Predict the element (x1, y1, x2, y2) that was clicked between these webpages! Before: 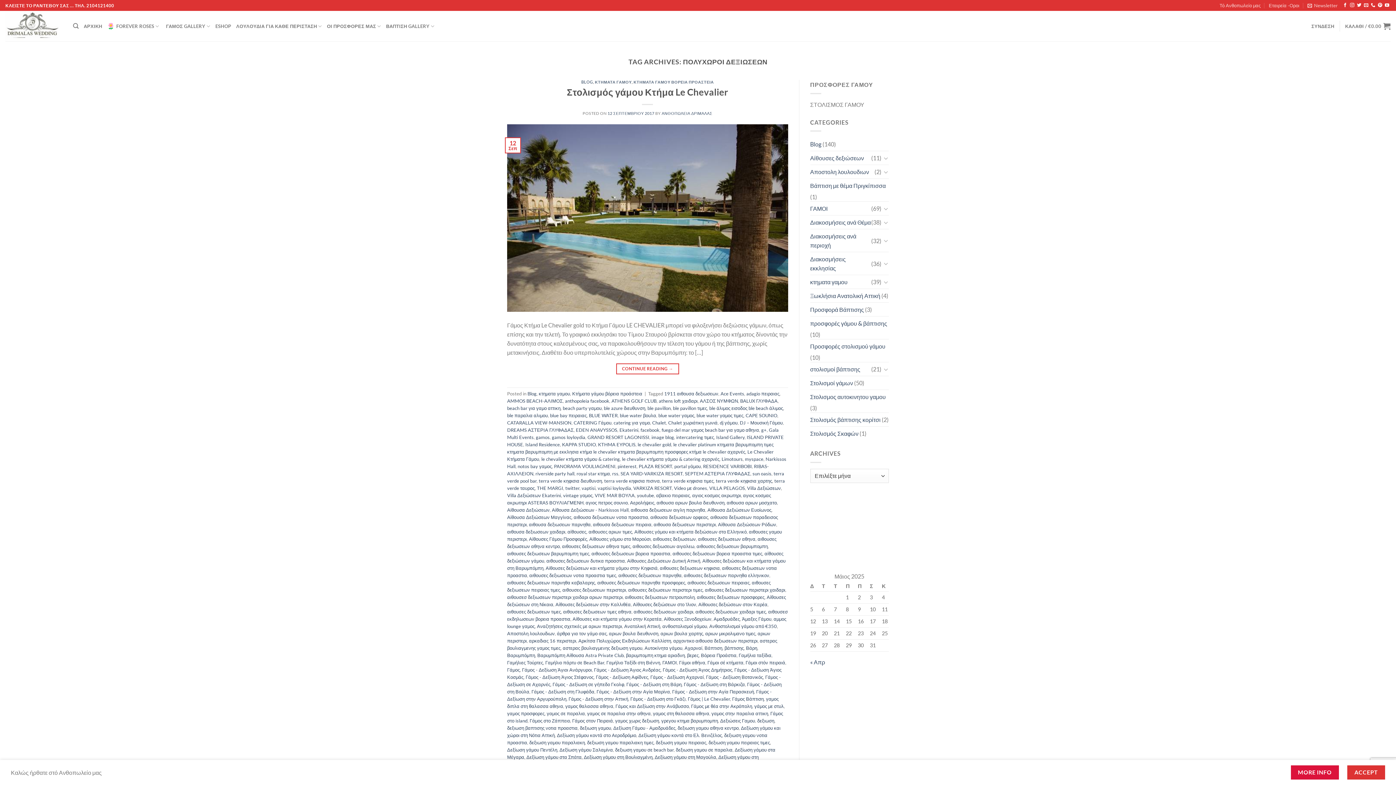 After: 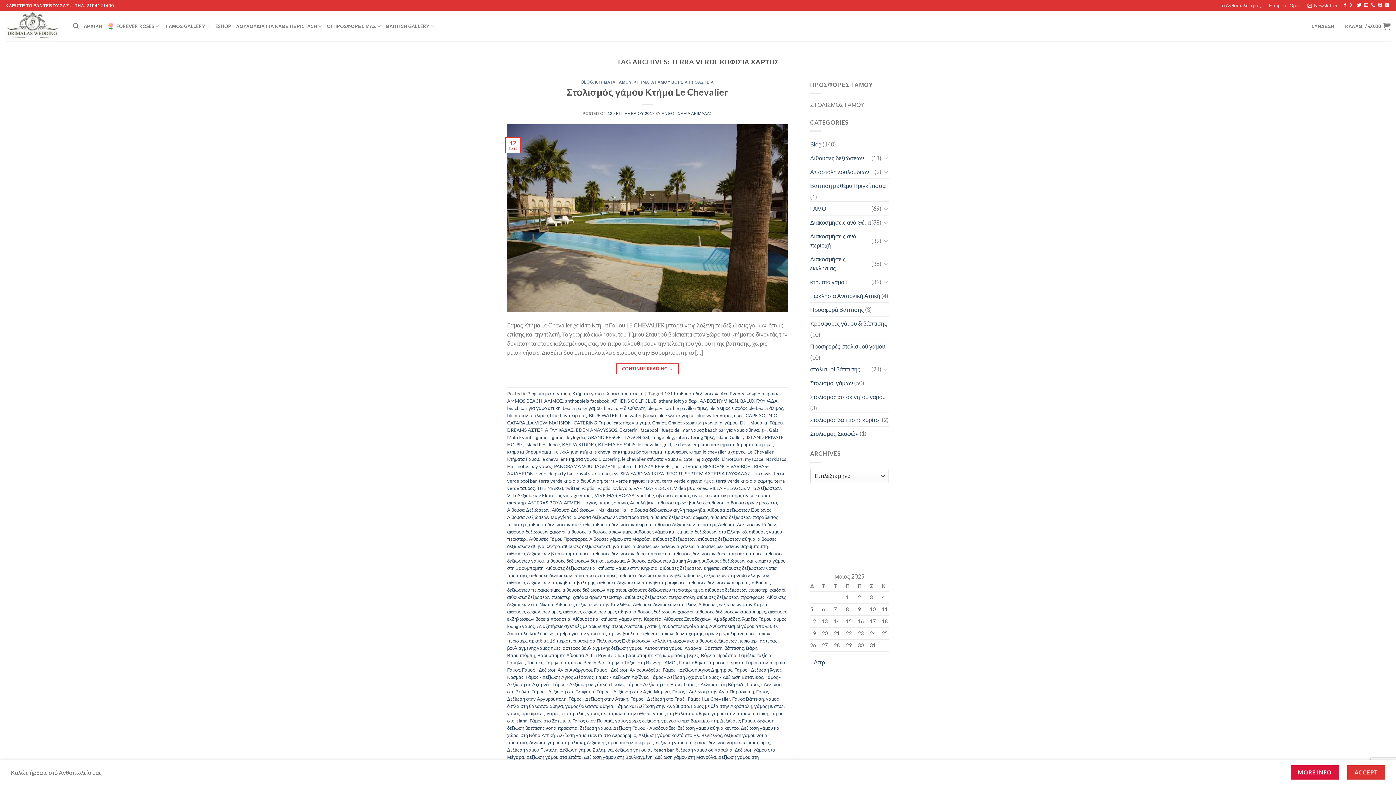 Action: bbox: (716, 478, 772, 483) label: terra verde κηφισια χαρτης